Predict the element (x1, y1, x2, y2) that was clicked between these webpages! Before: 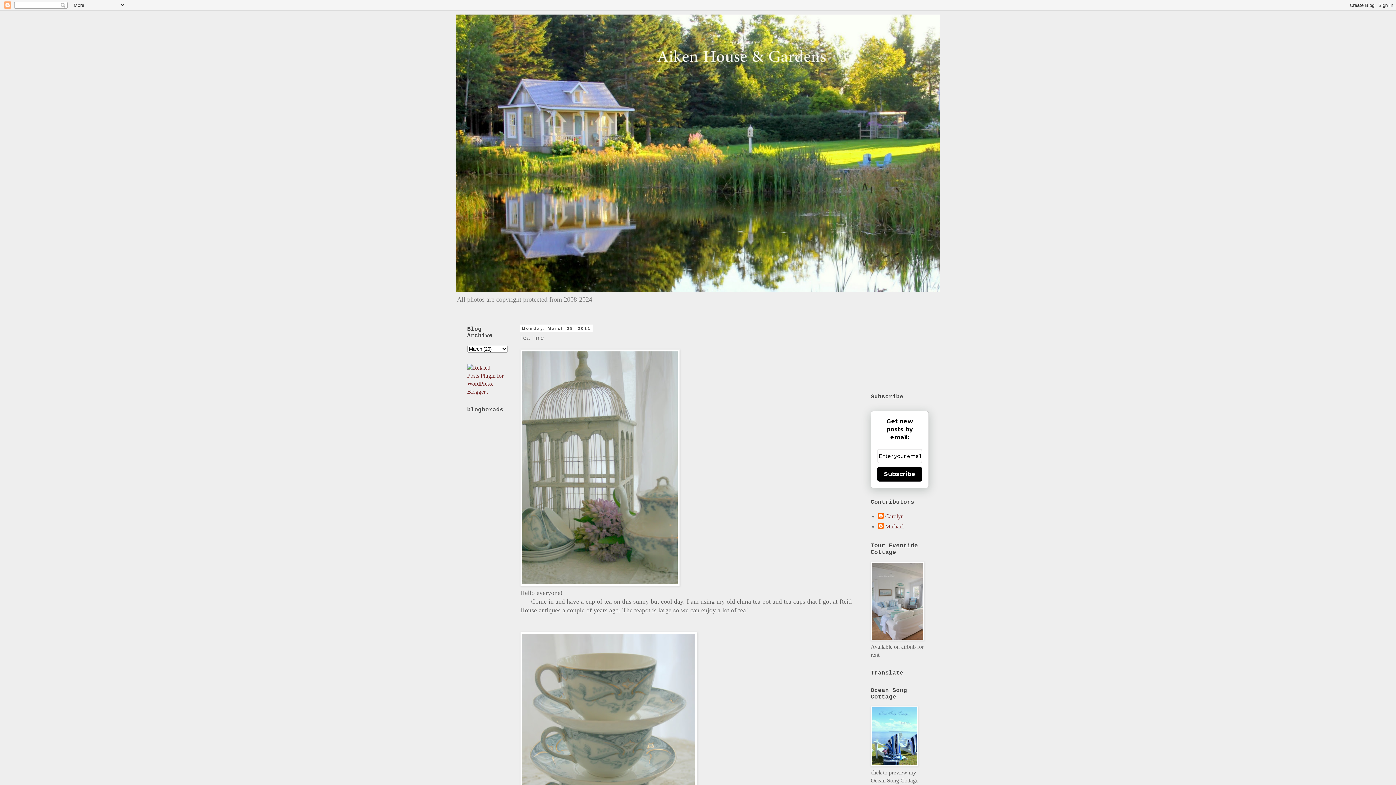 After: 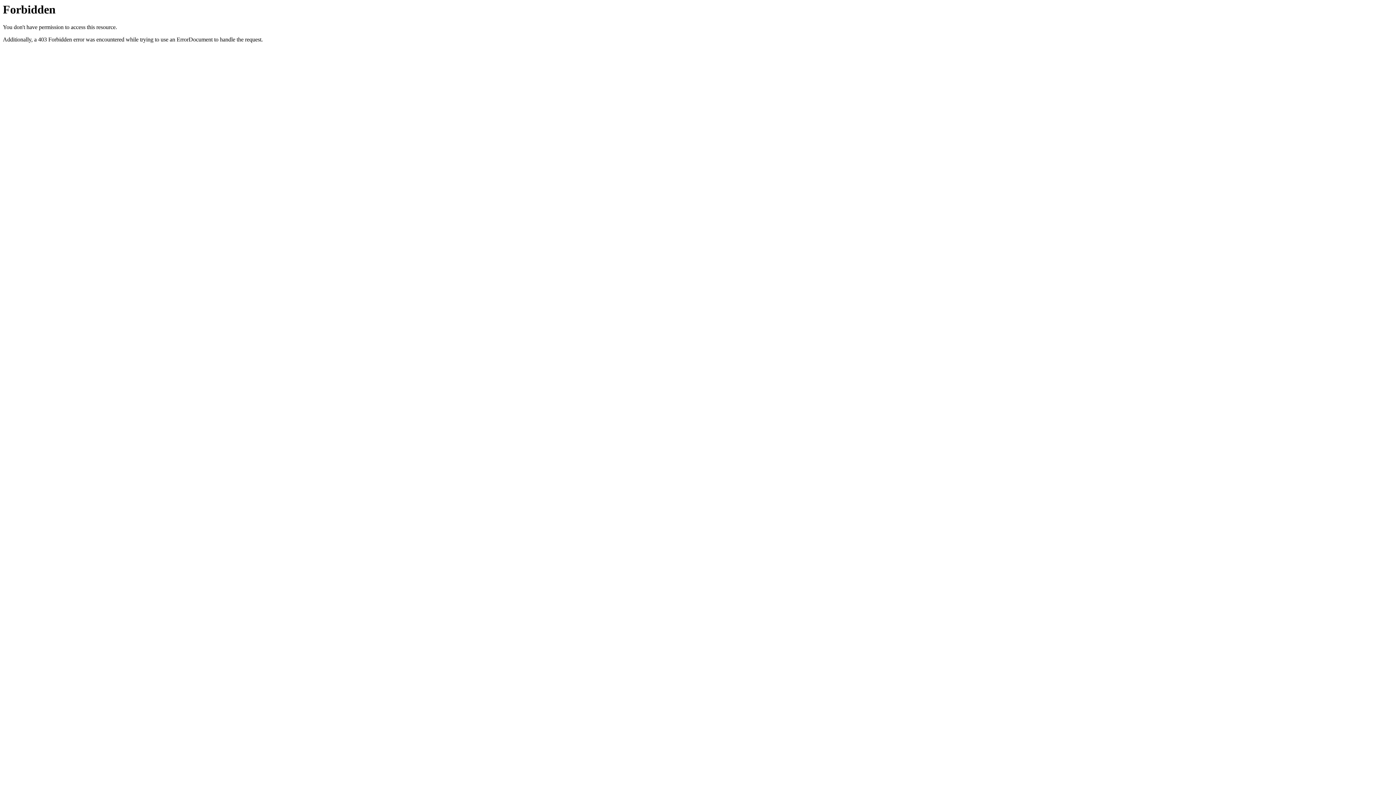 Action: bbox: (467, 388, 503, 394)